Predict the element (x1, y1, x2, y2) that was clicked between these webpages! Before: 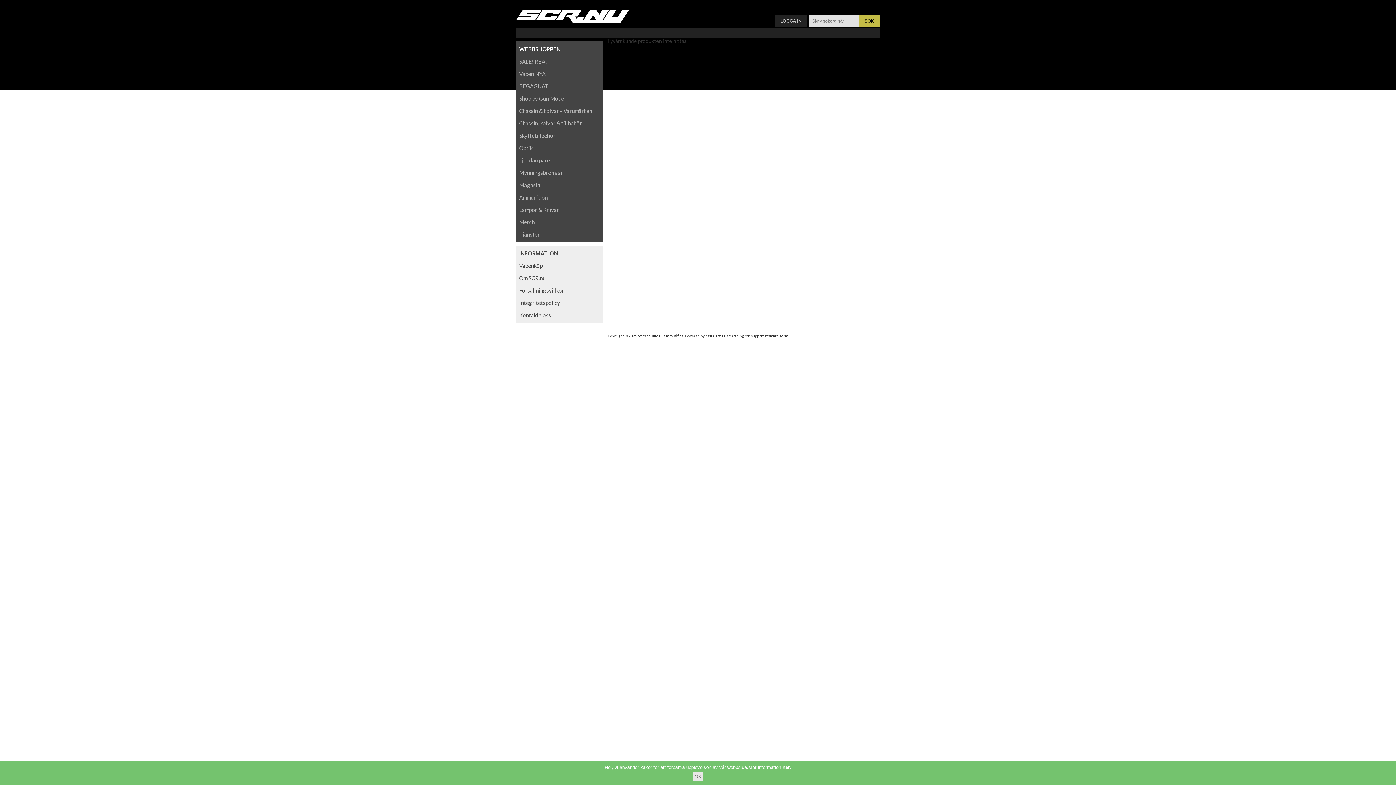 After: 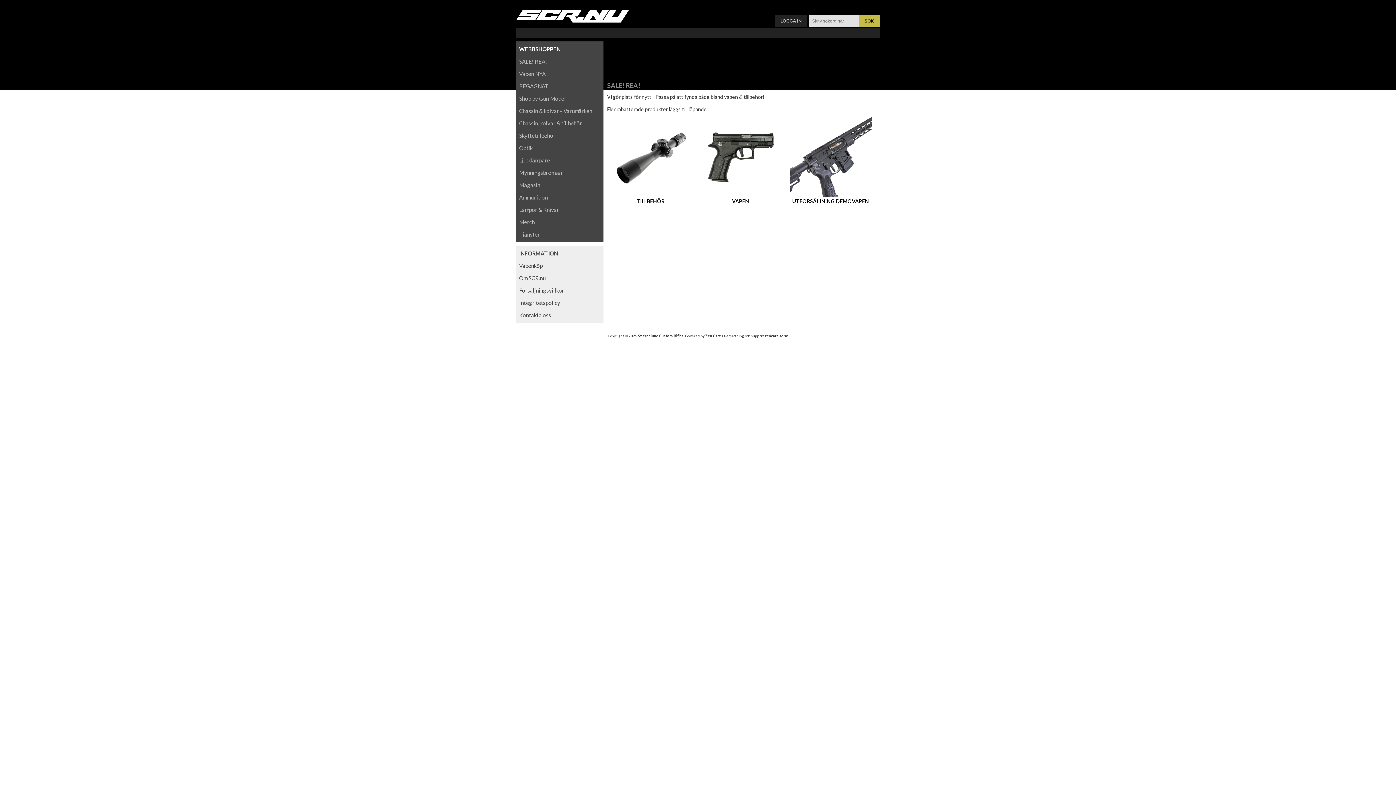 Action: bbox: (516, 55, 603, 67) label: SALE! REA!